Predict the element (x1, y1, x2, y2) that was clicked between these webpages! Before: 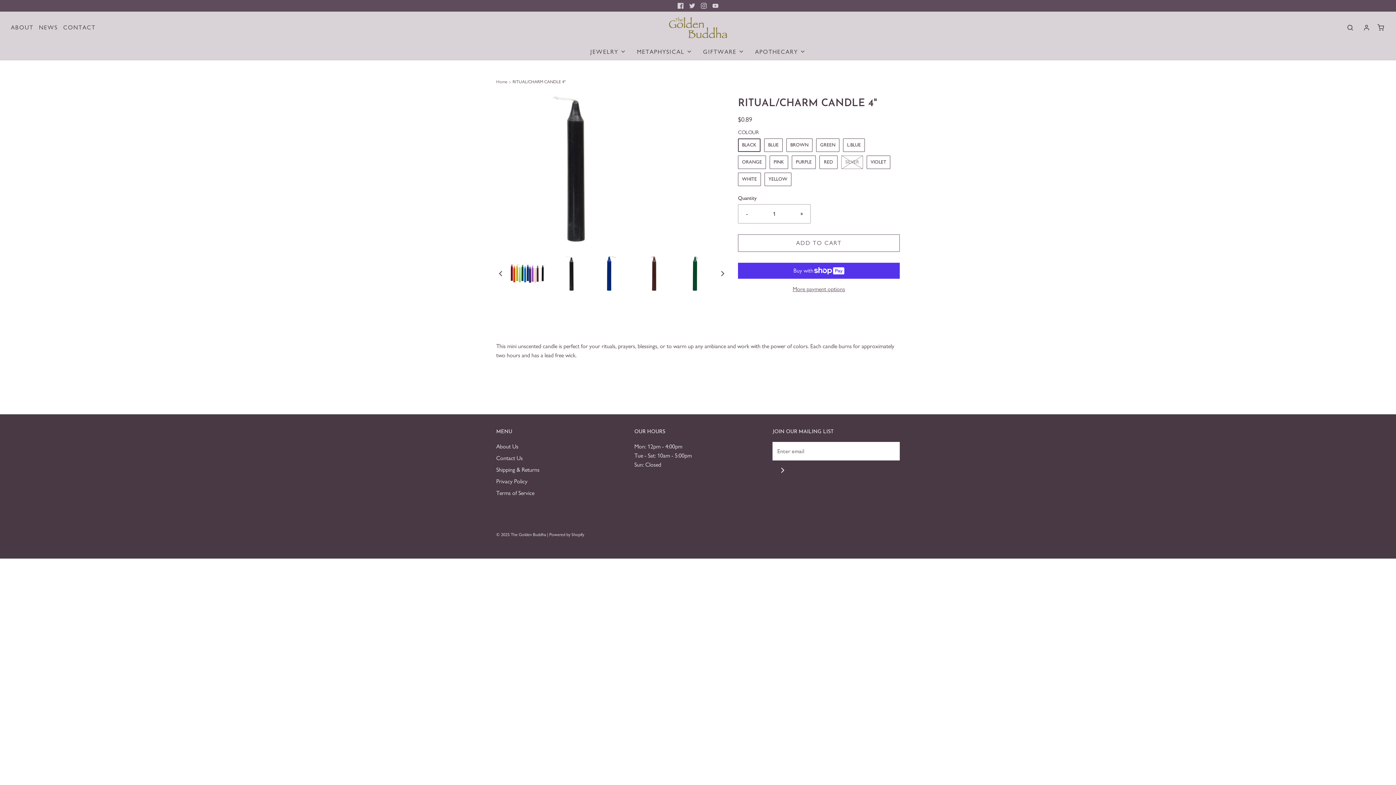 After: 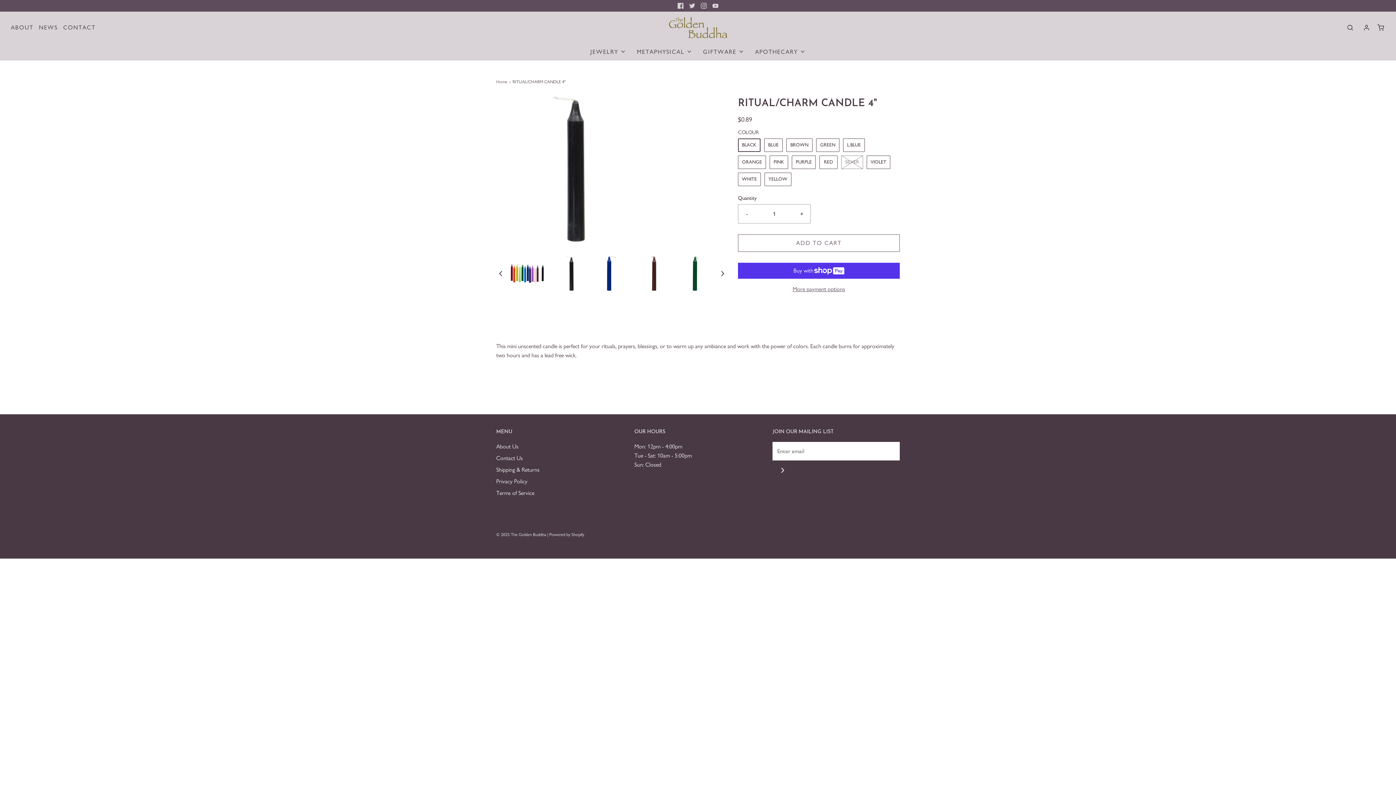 Action: bbox: (709, 0, 721, 11)